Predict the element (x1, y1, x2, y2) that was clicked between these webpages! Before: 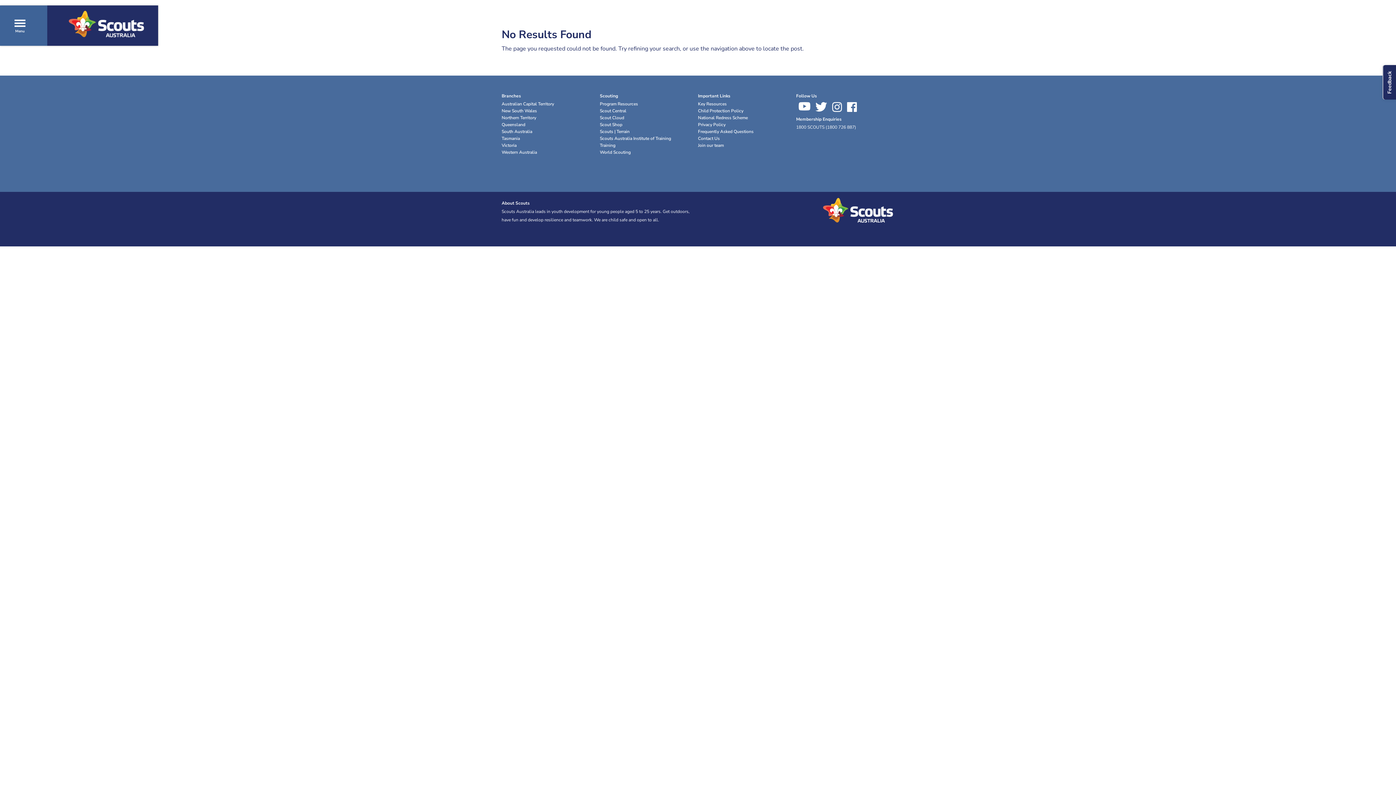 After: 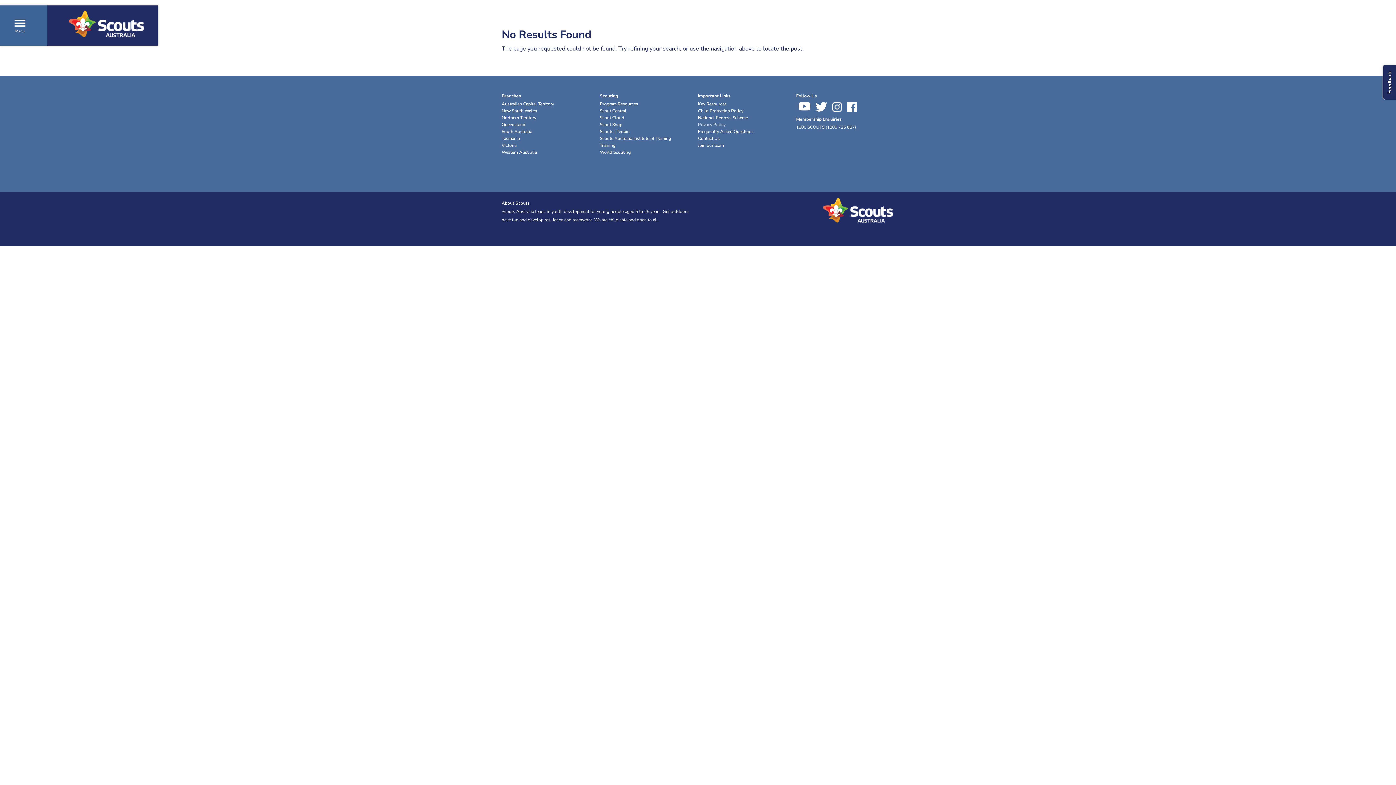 Action: label: Privacy Policy bbox: (698, 121, 725, 127)